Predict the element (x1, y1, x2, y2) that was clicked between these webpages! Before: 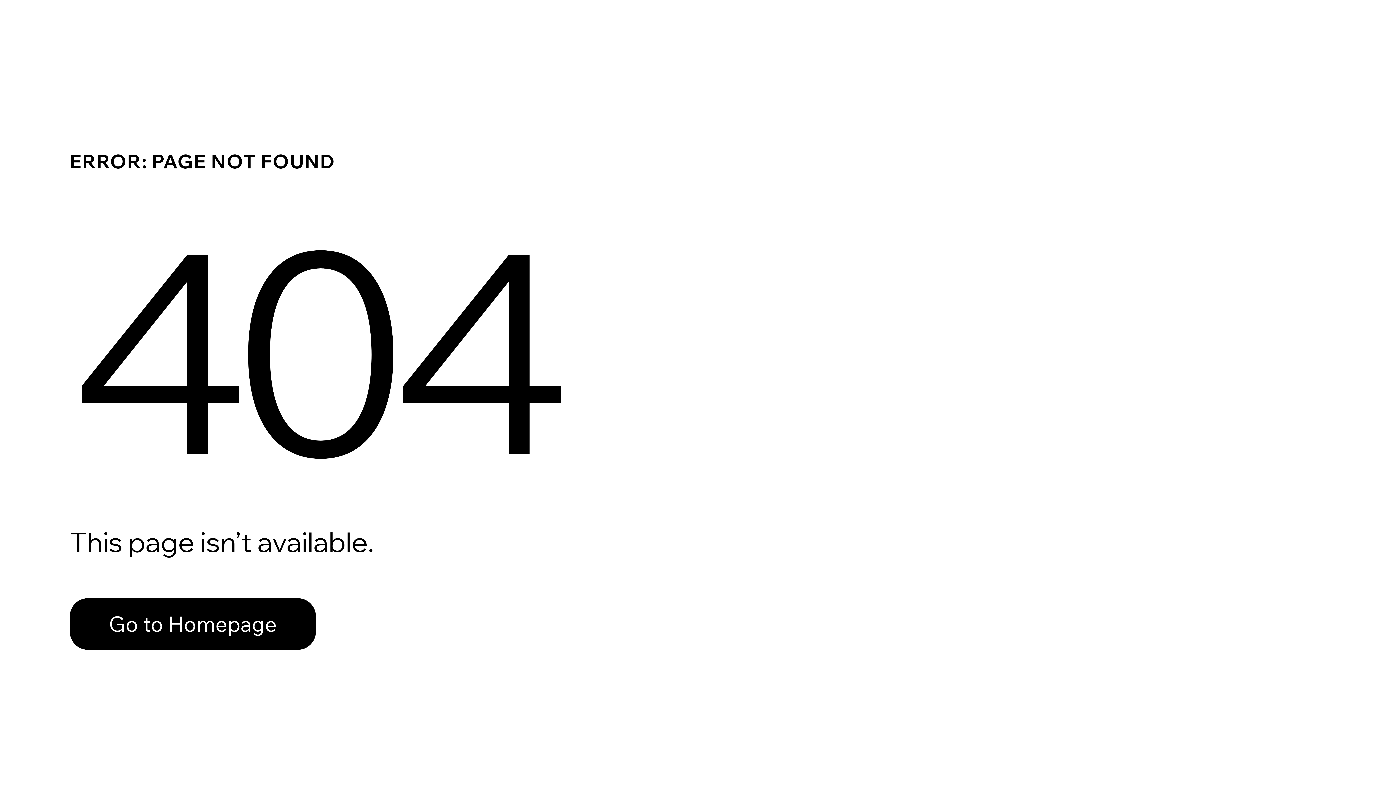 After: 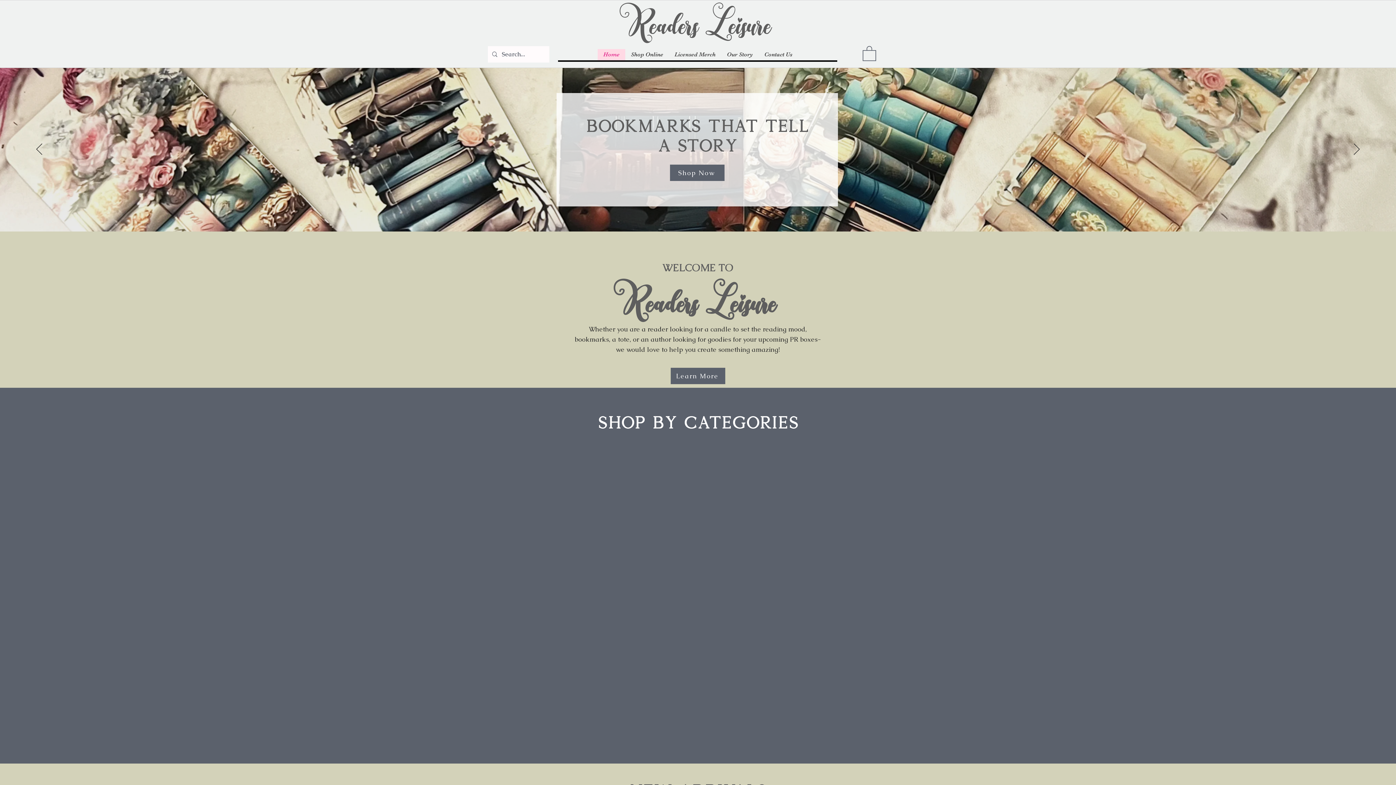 Action: bbox: (69, 582, 768, 659) label: Go to Homepage